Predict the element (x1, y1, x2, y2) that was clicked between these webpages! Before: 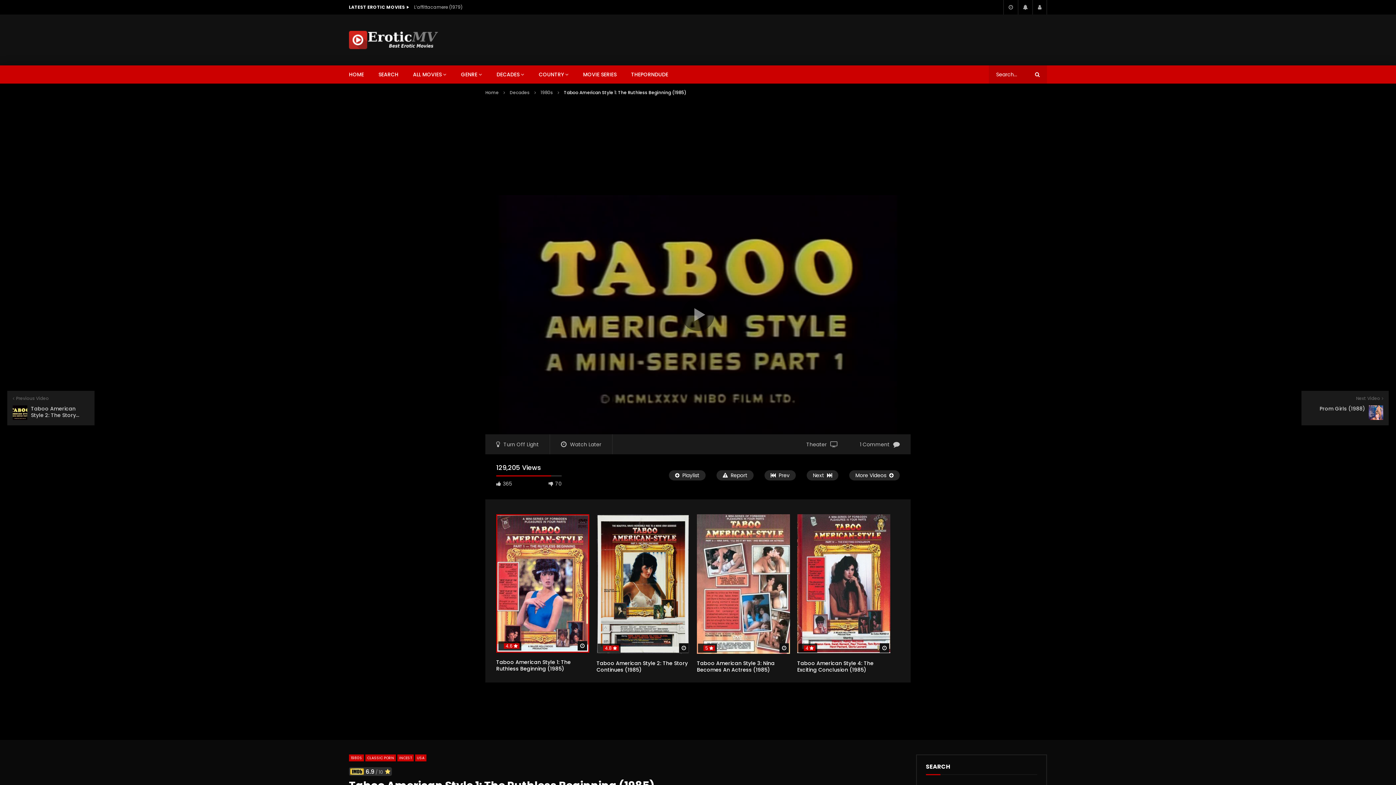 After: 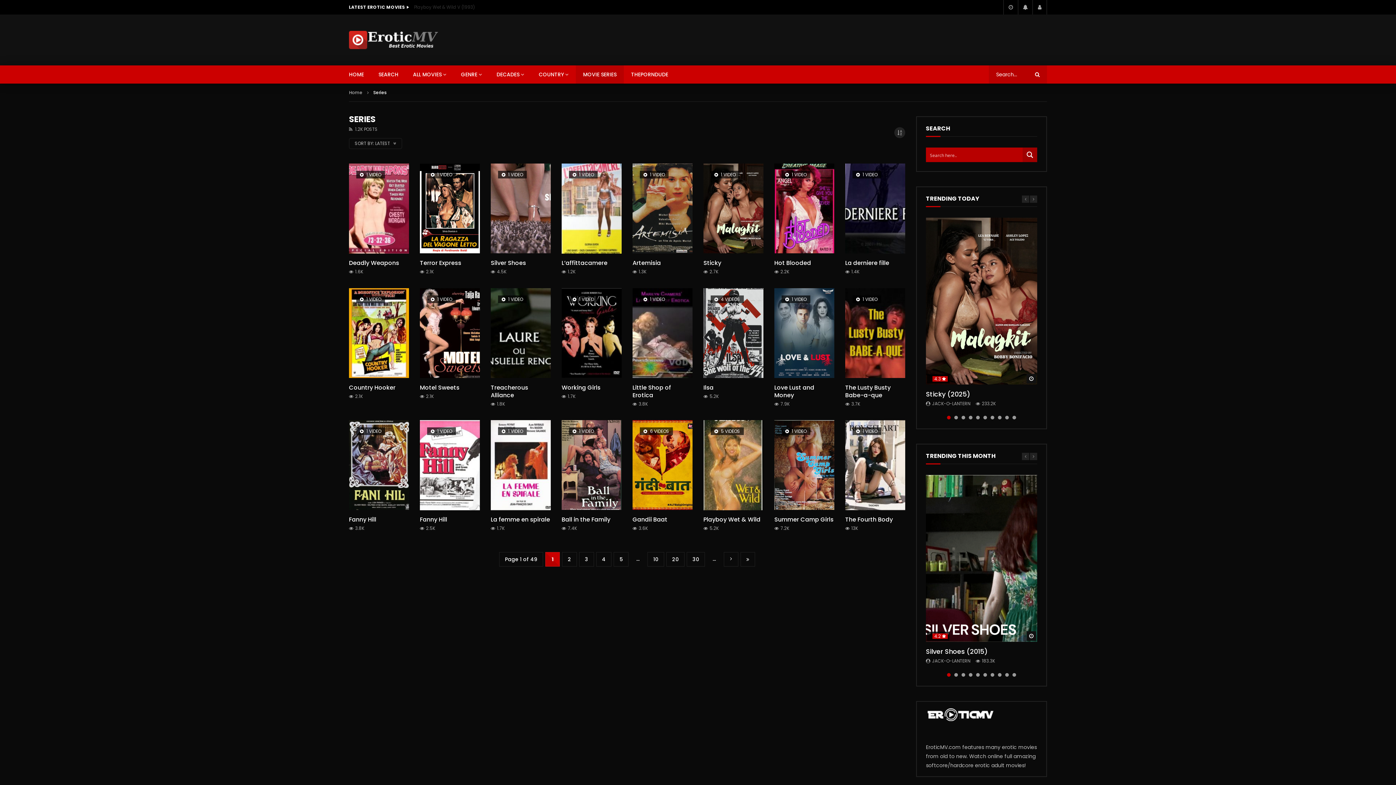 Action: bbox: (576, 65, 624, 83) label: MOVIE SERIES